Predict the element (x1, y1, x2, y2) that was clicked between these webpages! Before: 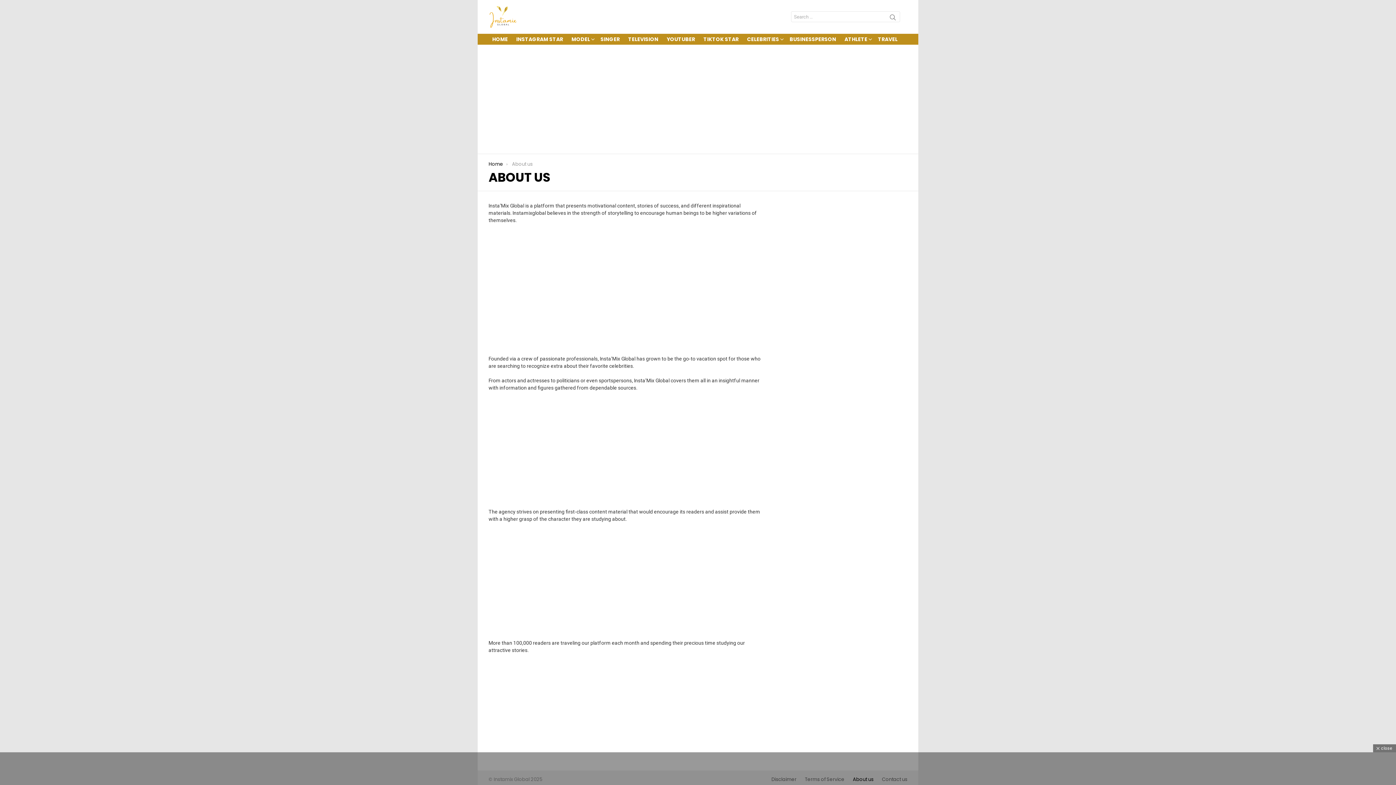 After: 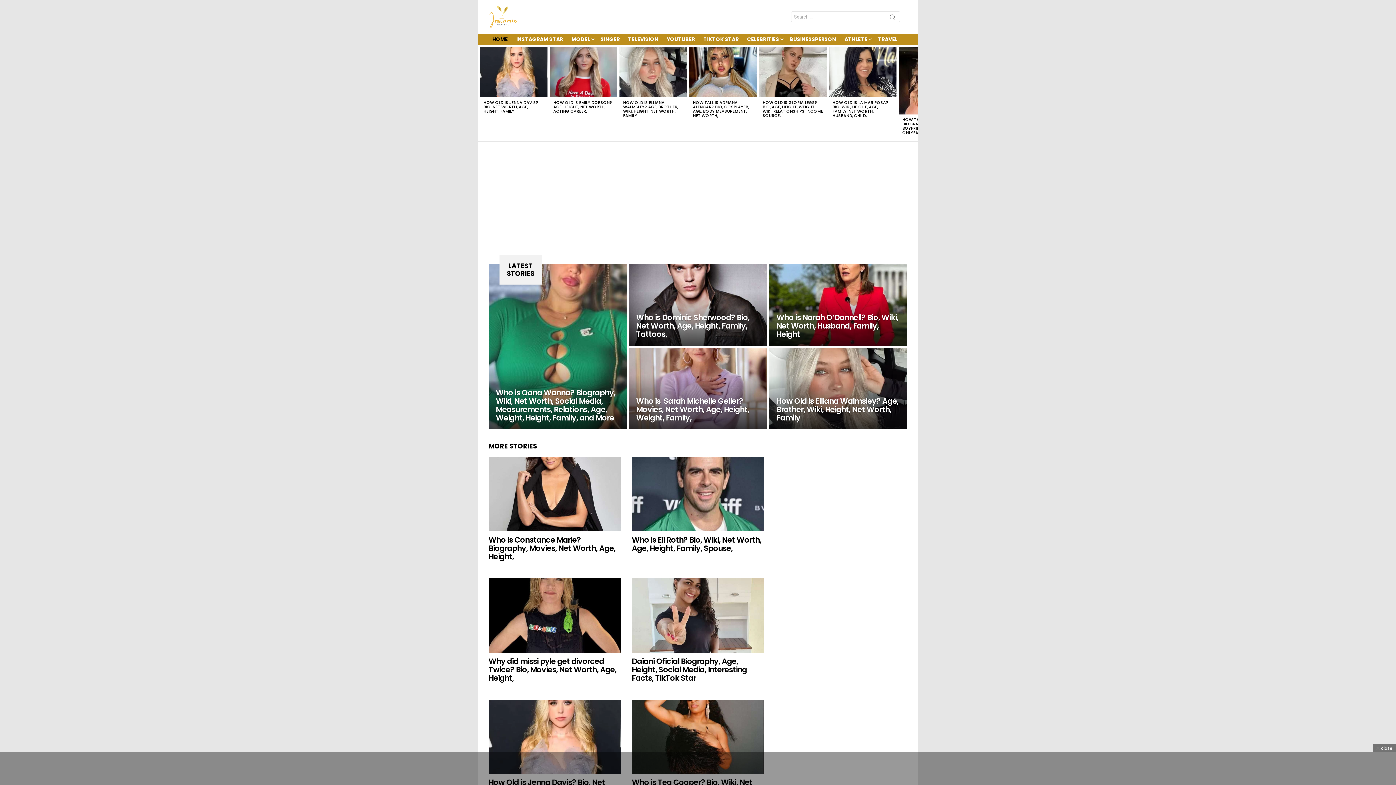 Action: bbox: (488, 160, 503, 167) label: Home